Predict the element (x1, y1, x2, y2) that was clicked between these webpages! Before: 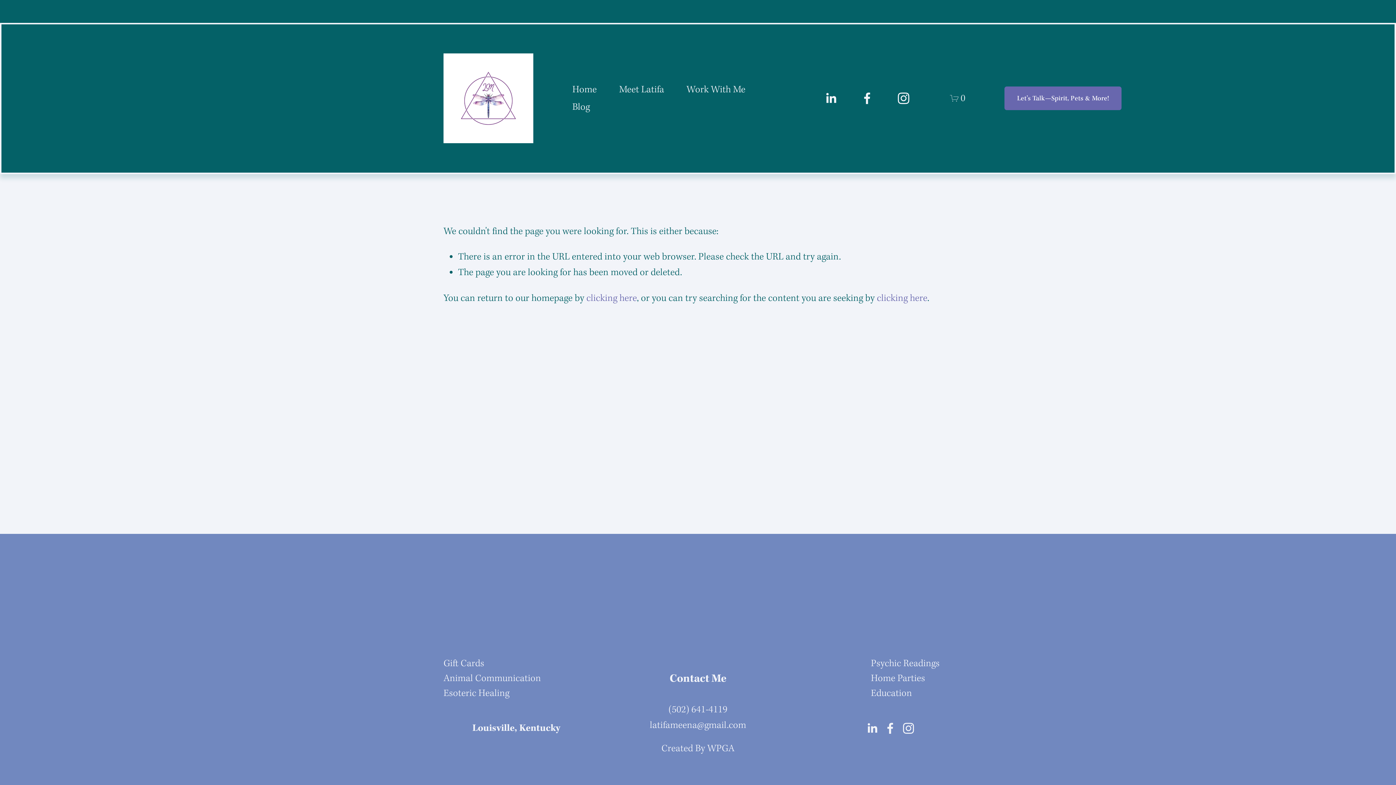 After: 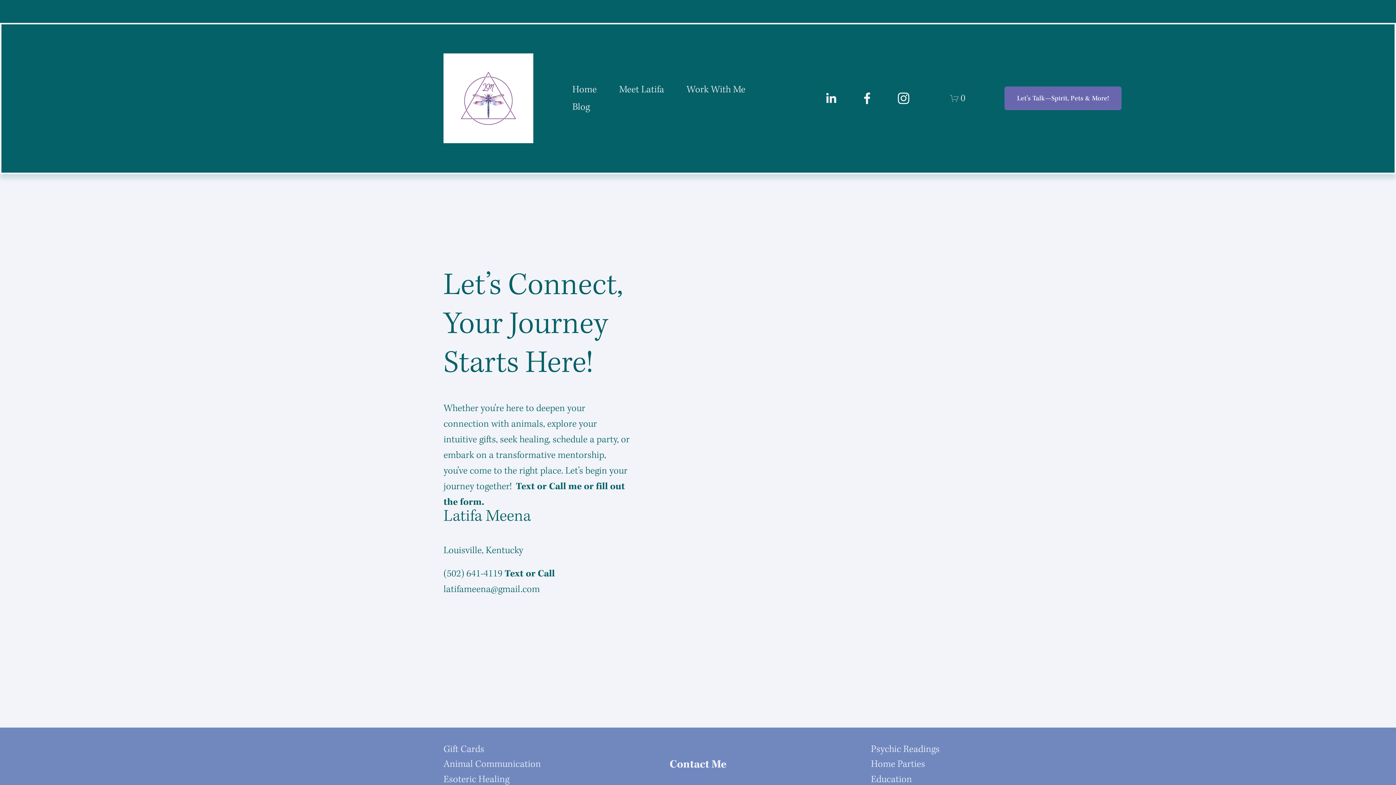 Action: label: Contact Me bbox: (669, 671, 726, 686)